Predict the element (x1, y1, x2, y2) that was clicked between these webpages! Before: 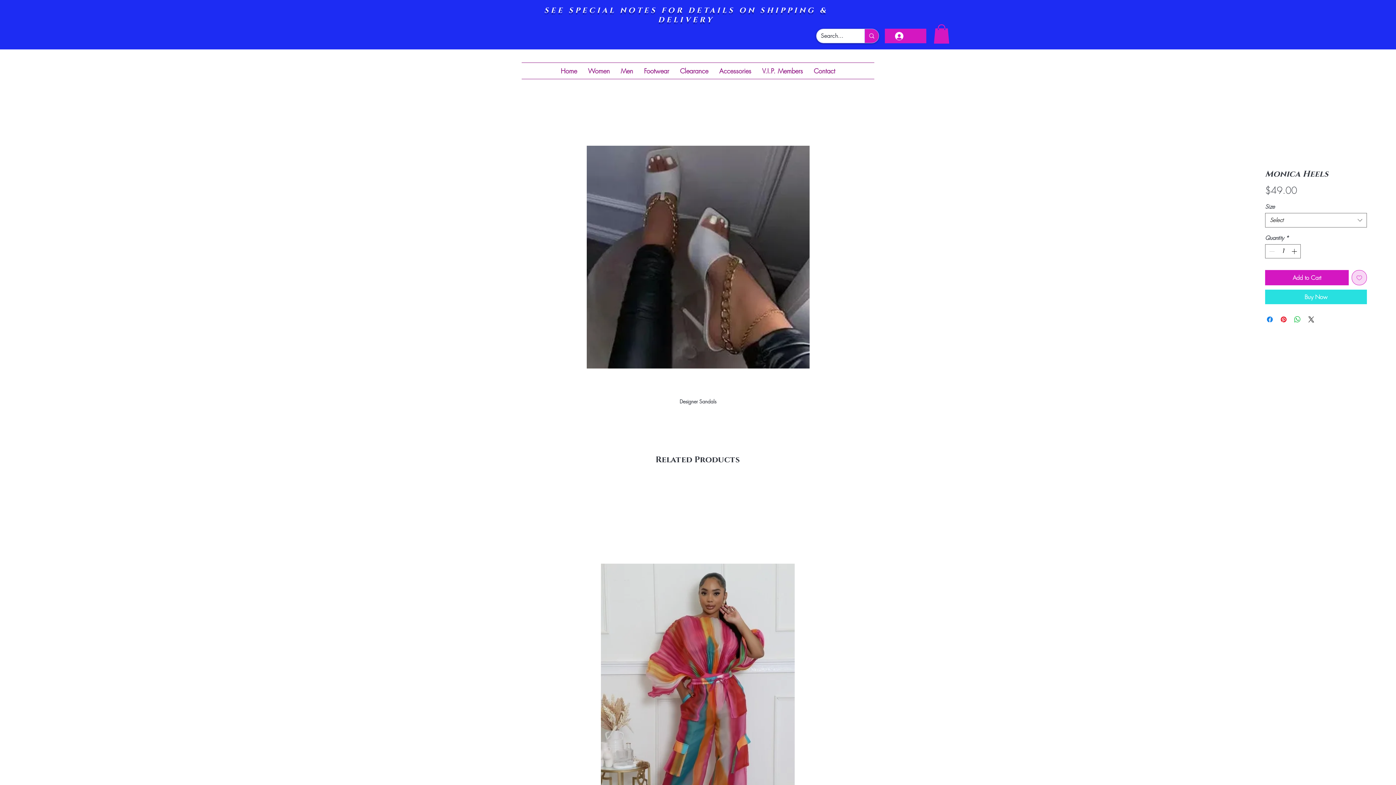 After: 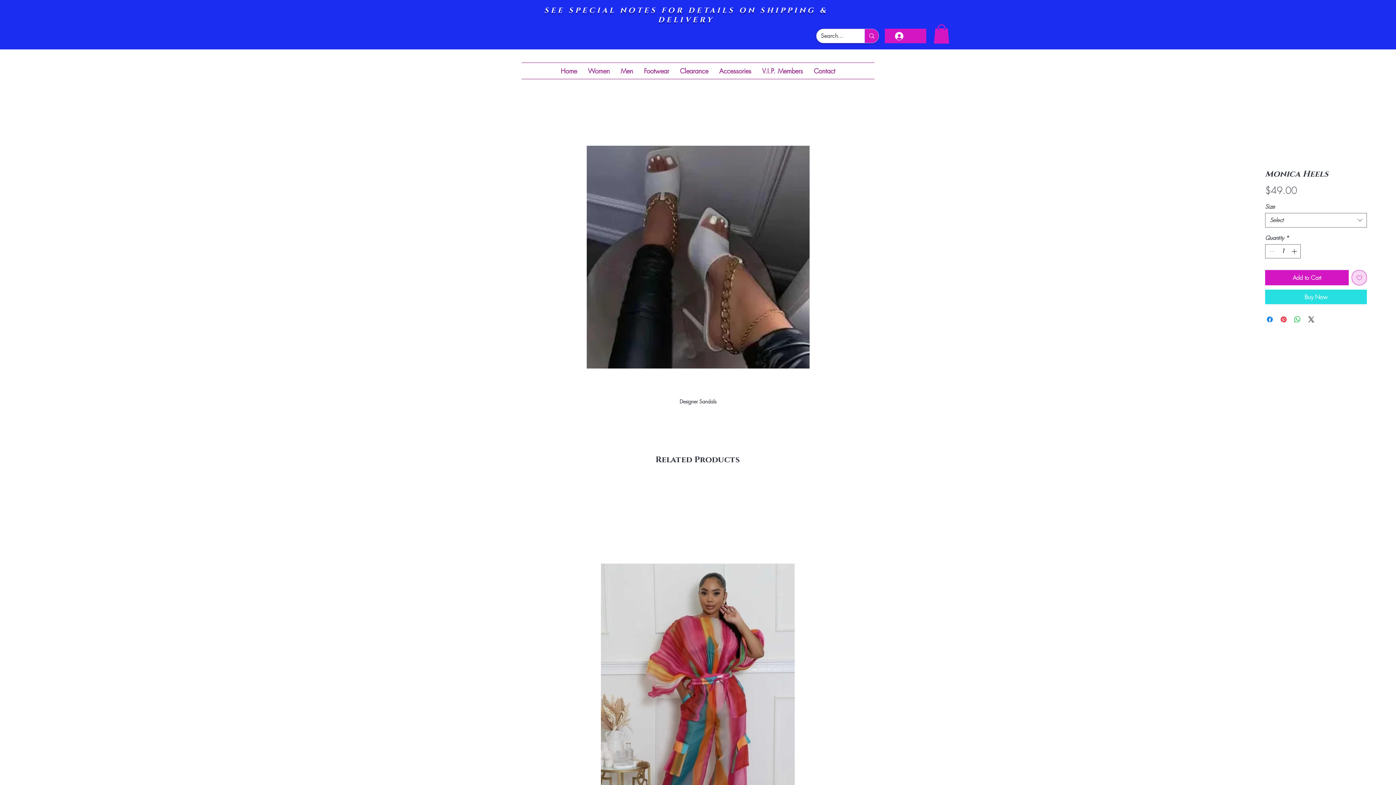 Action: bbox: (933, 24, 949, 43)